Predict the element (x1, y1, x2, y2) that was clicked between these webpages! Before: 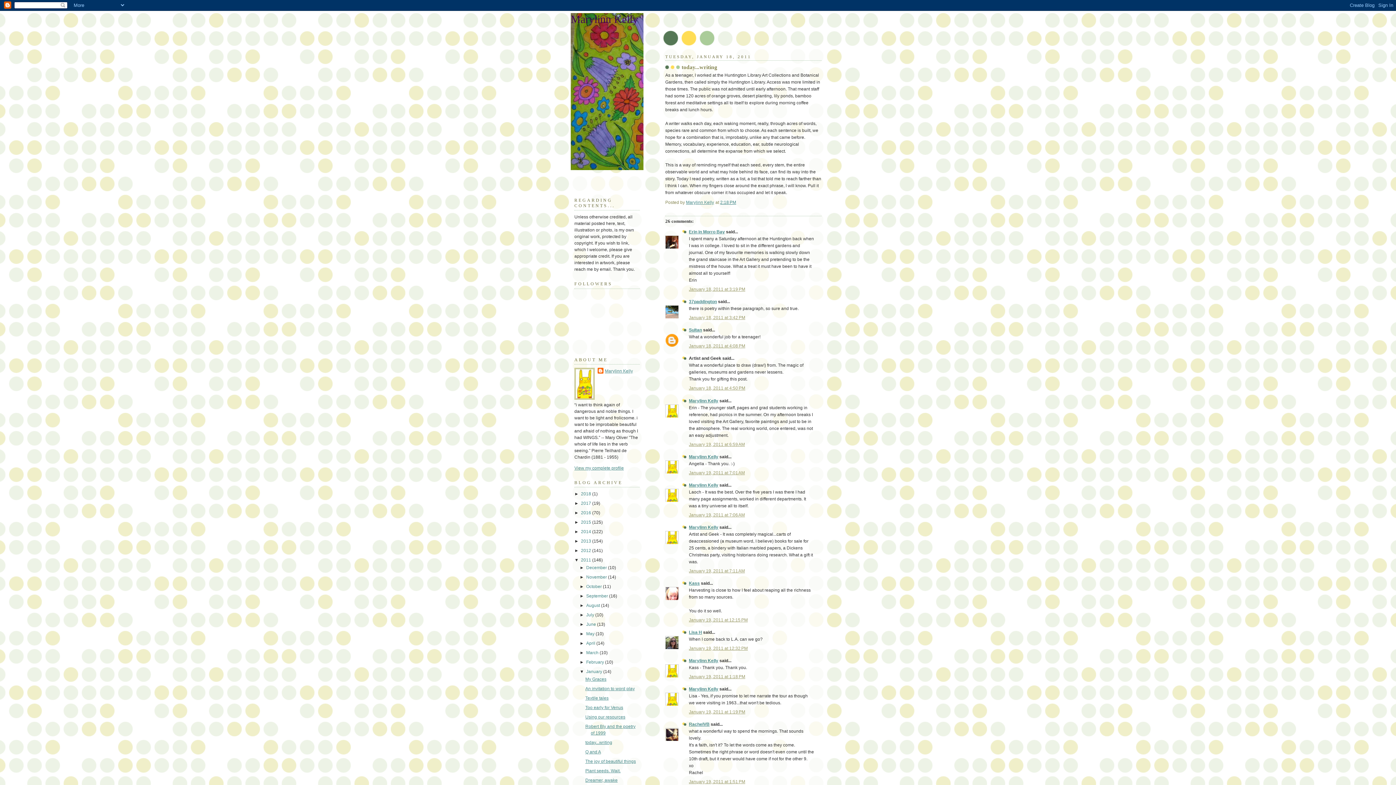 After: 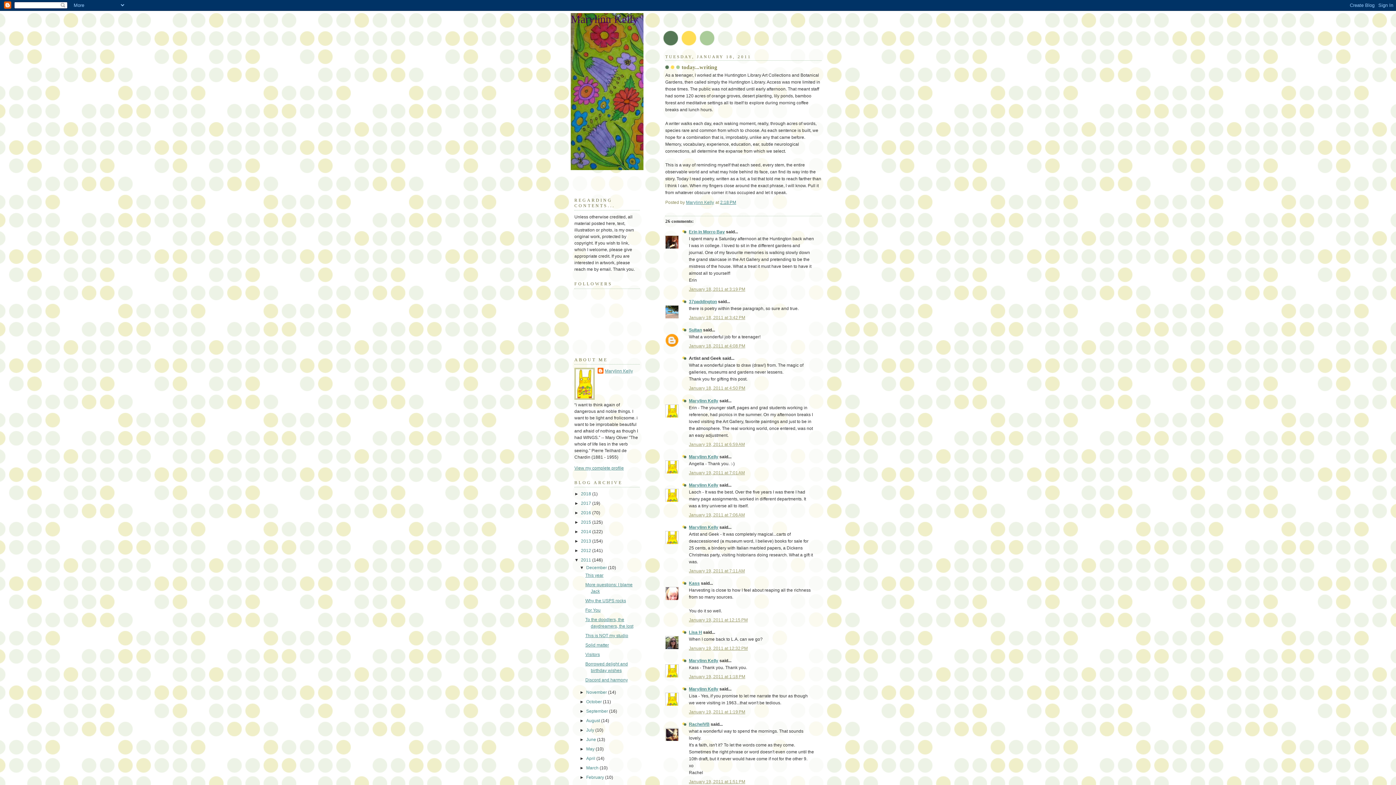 Action: label: ►   bbox: (579, 565, 586, 570)